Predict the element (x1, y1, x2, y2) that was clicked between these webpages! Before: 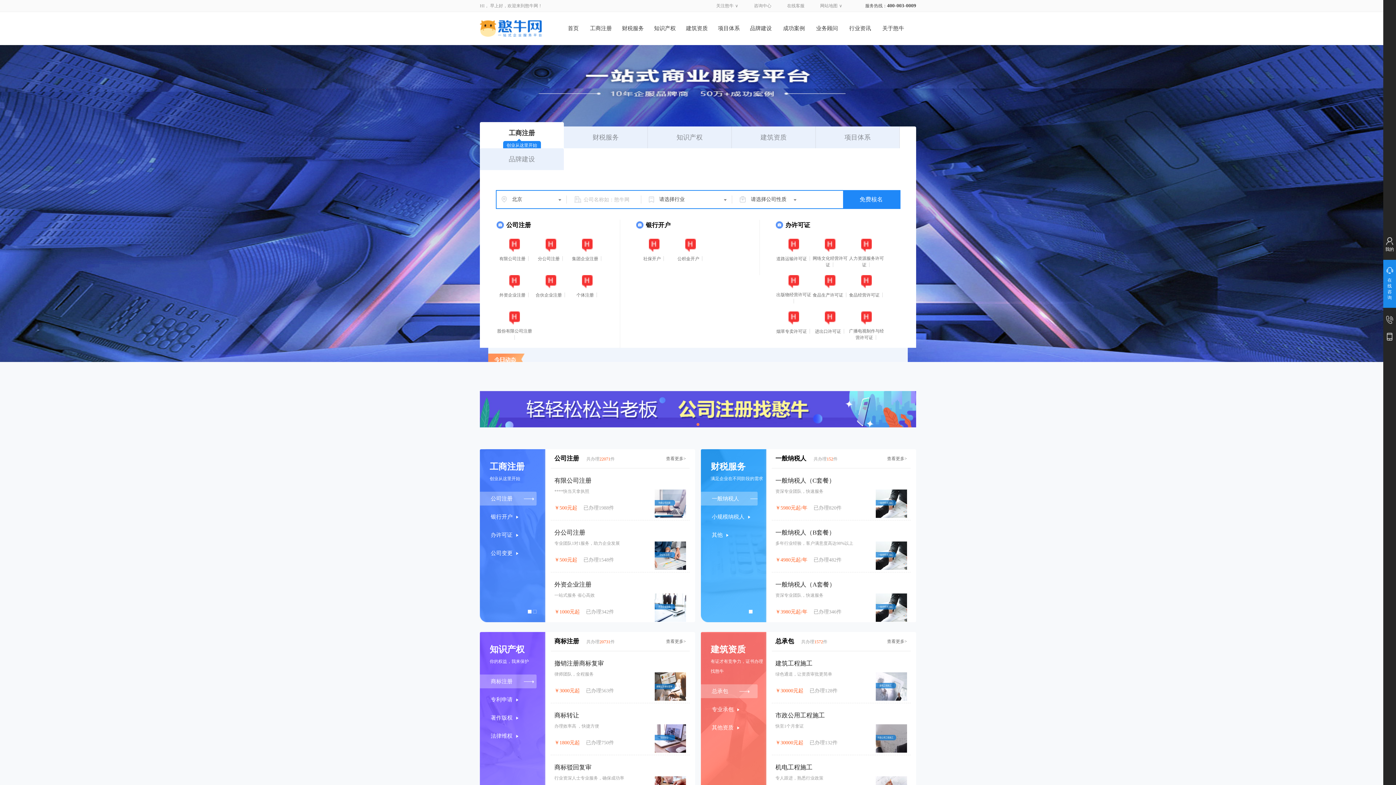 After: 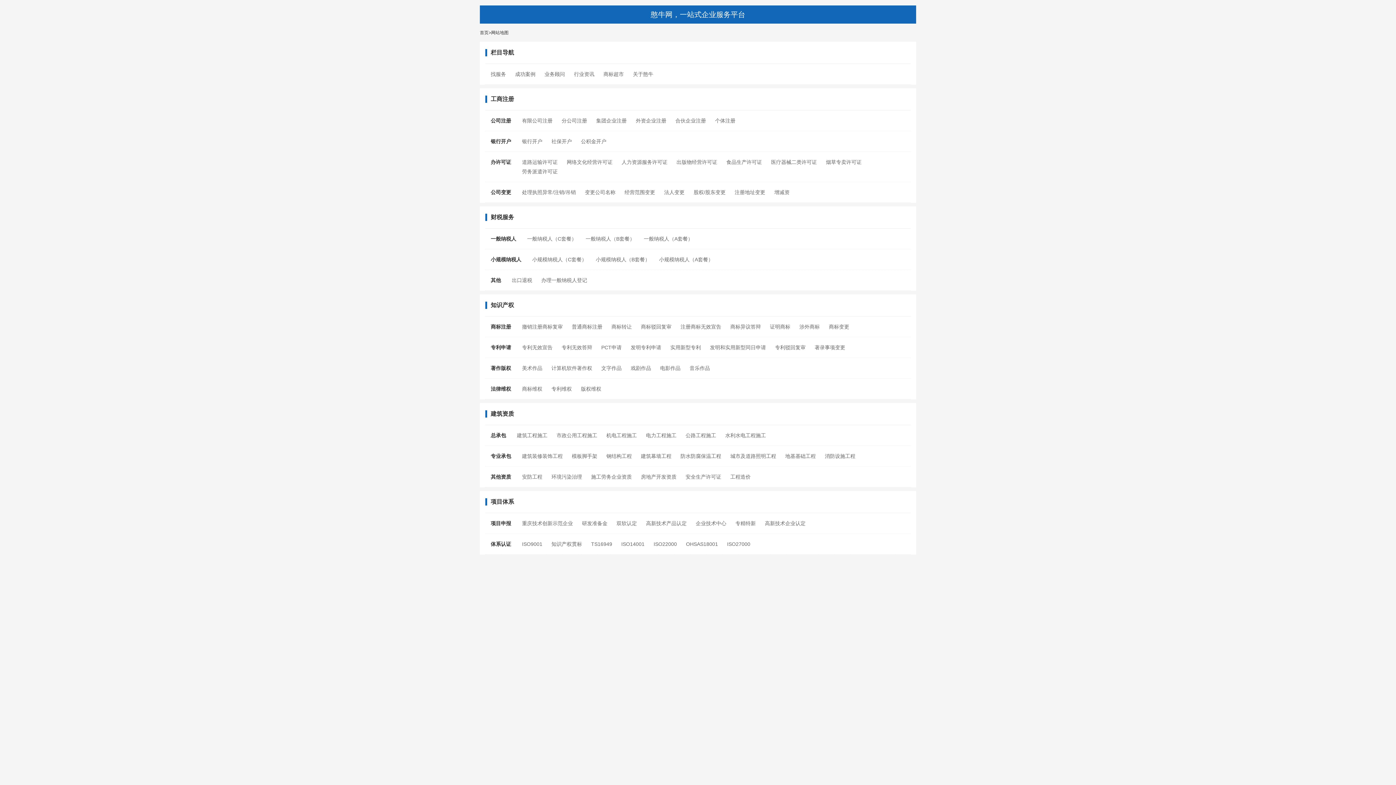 Action: label: 网站地图 bbox: (820, 3, 837, 8)